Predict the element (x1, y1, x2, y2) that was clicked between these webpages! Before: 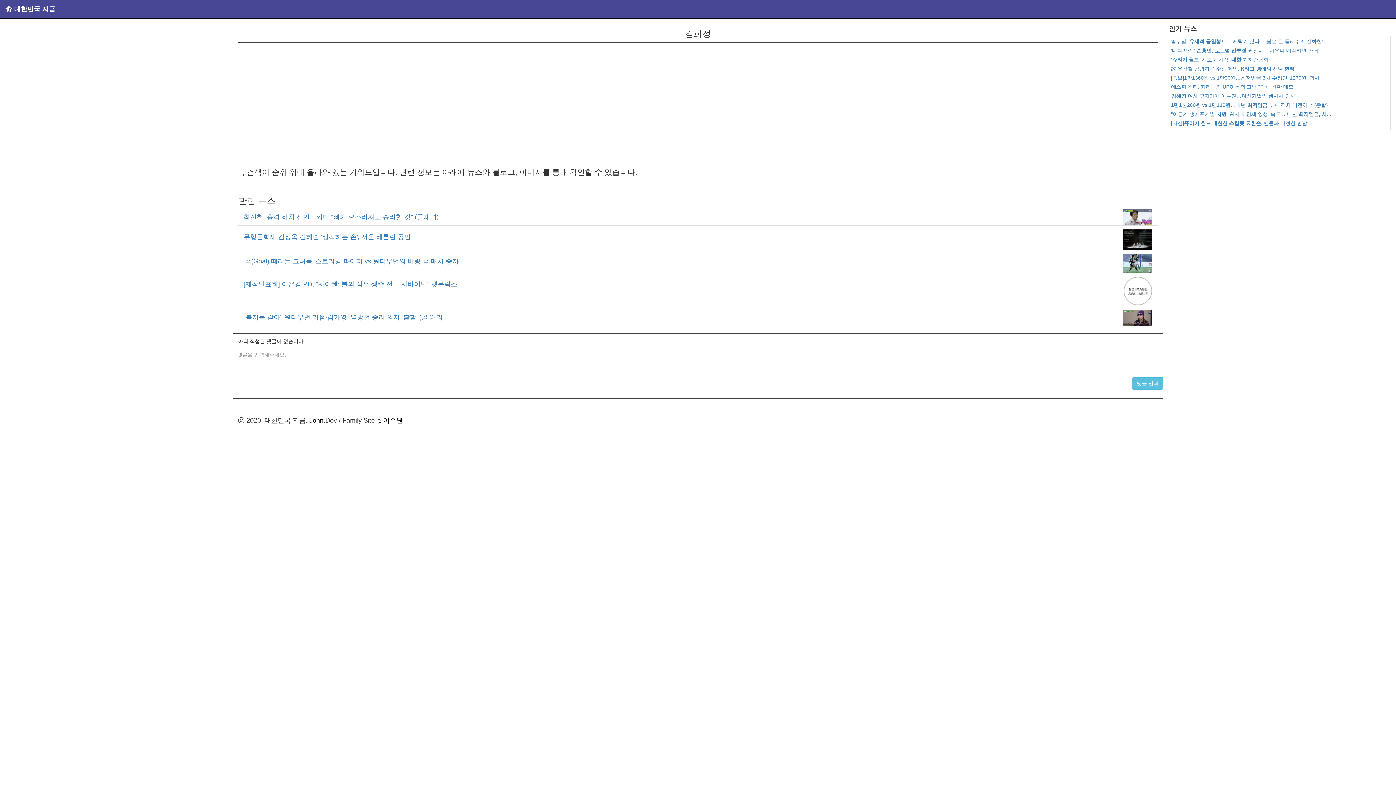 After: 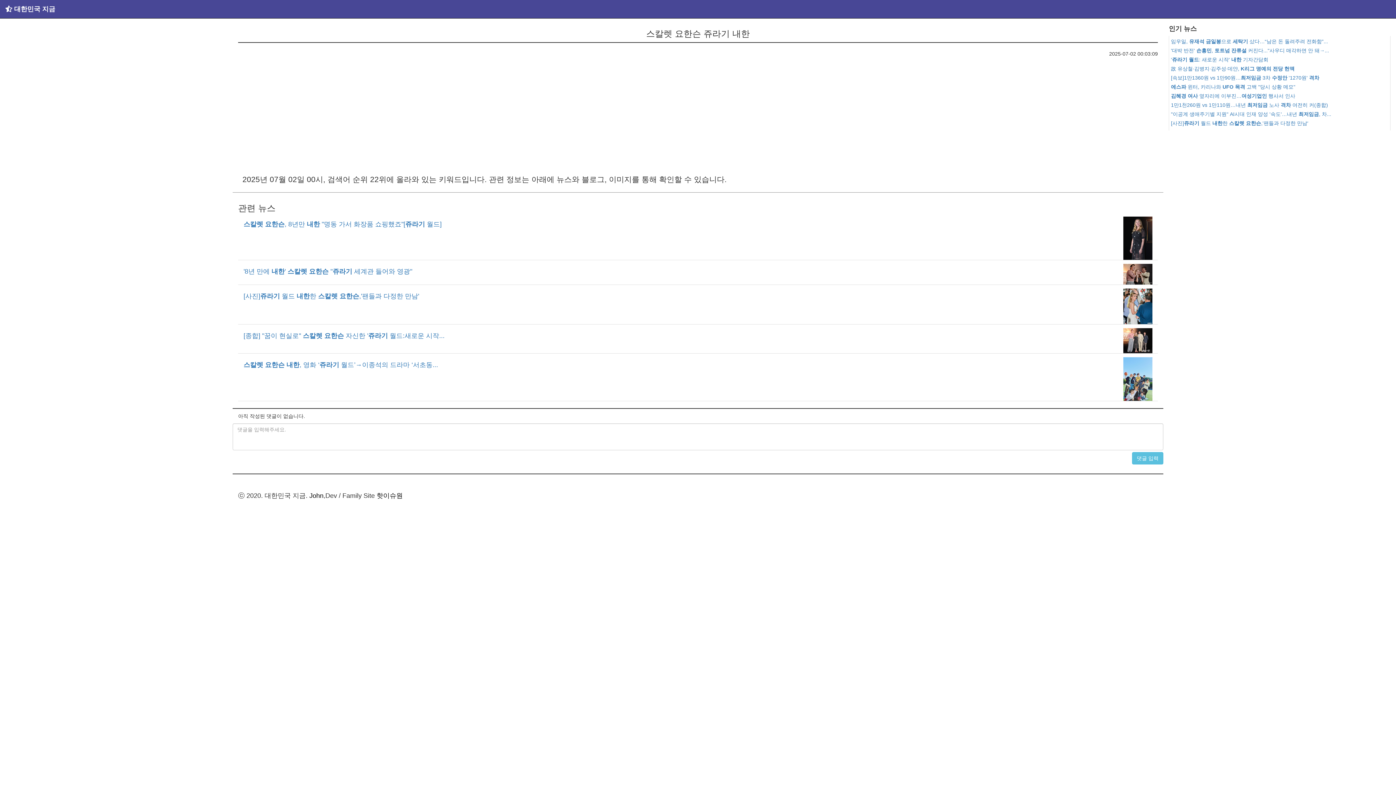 Action: label: [사진]쥬라기 월드 내한한 스칼렛 요한슨,'팬들과 다정한 만남' bbox: (1171, 120, 1308, 126)